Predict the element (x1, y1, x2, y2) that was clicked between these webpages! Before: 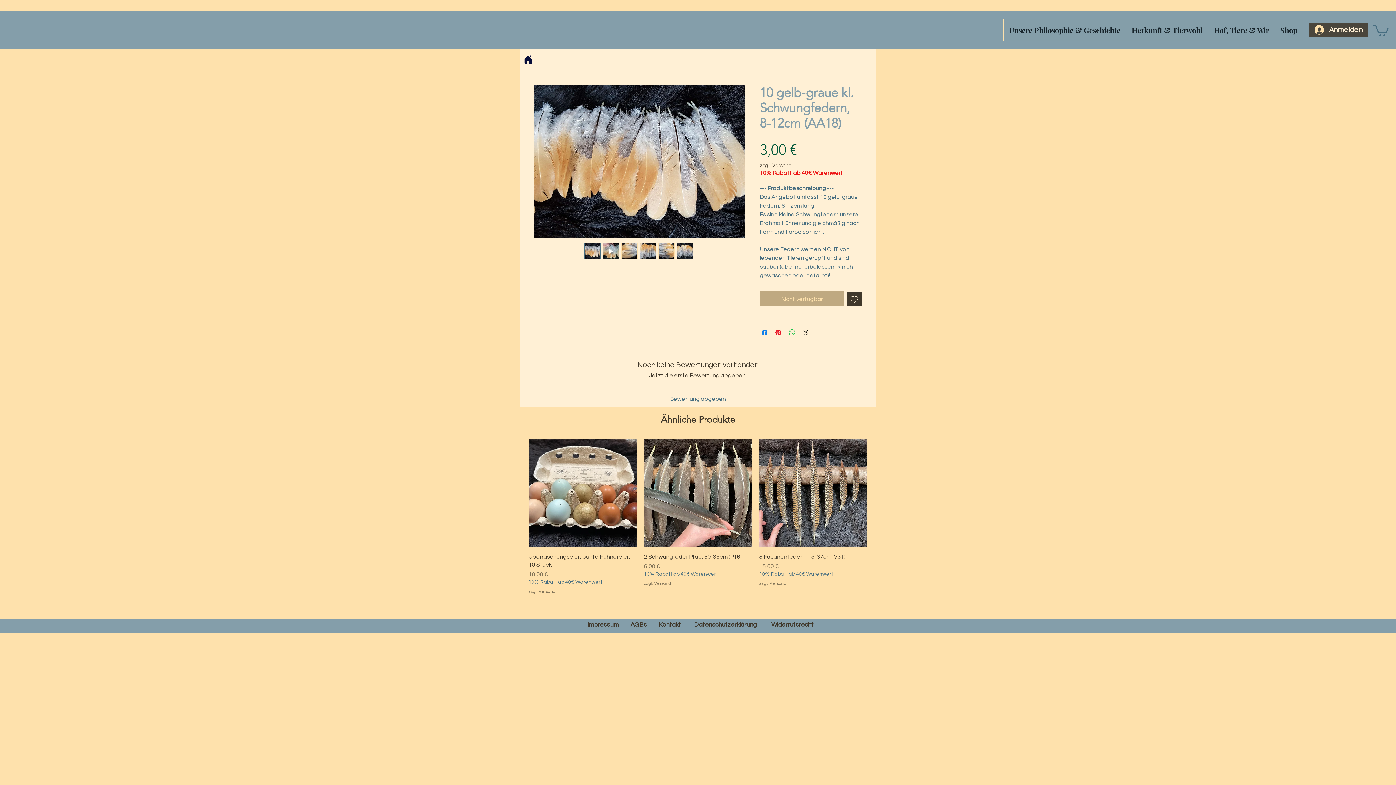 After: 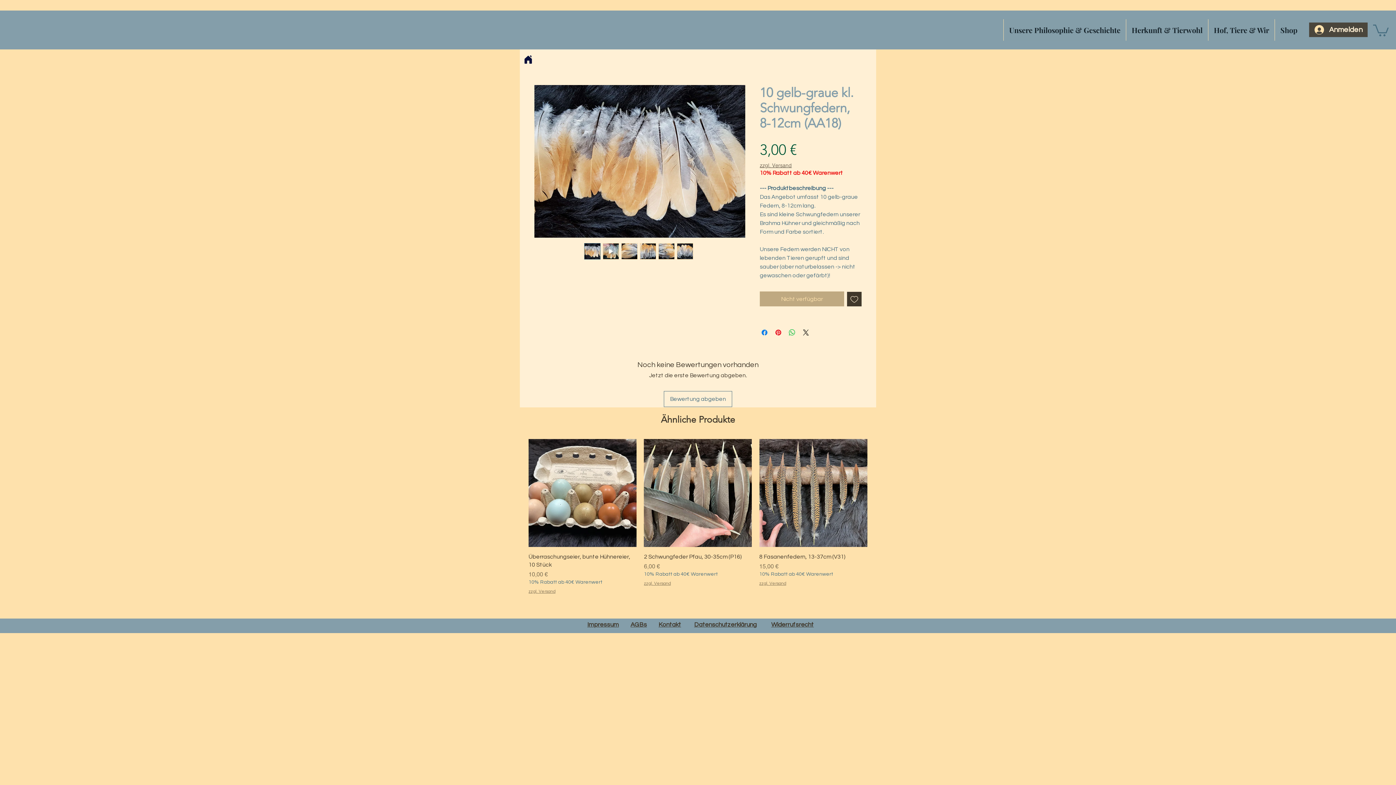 Action: bbox: (602, 243, 619, 259)